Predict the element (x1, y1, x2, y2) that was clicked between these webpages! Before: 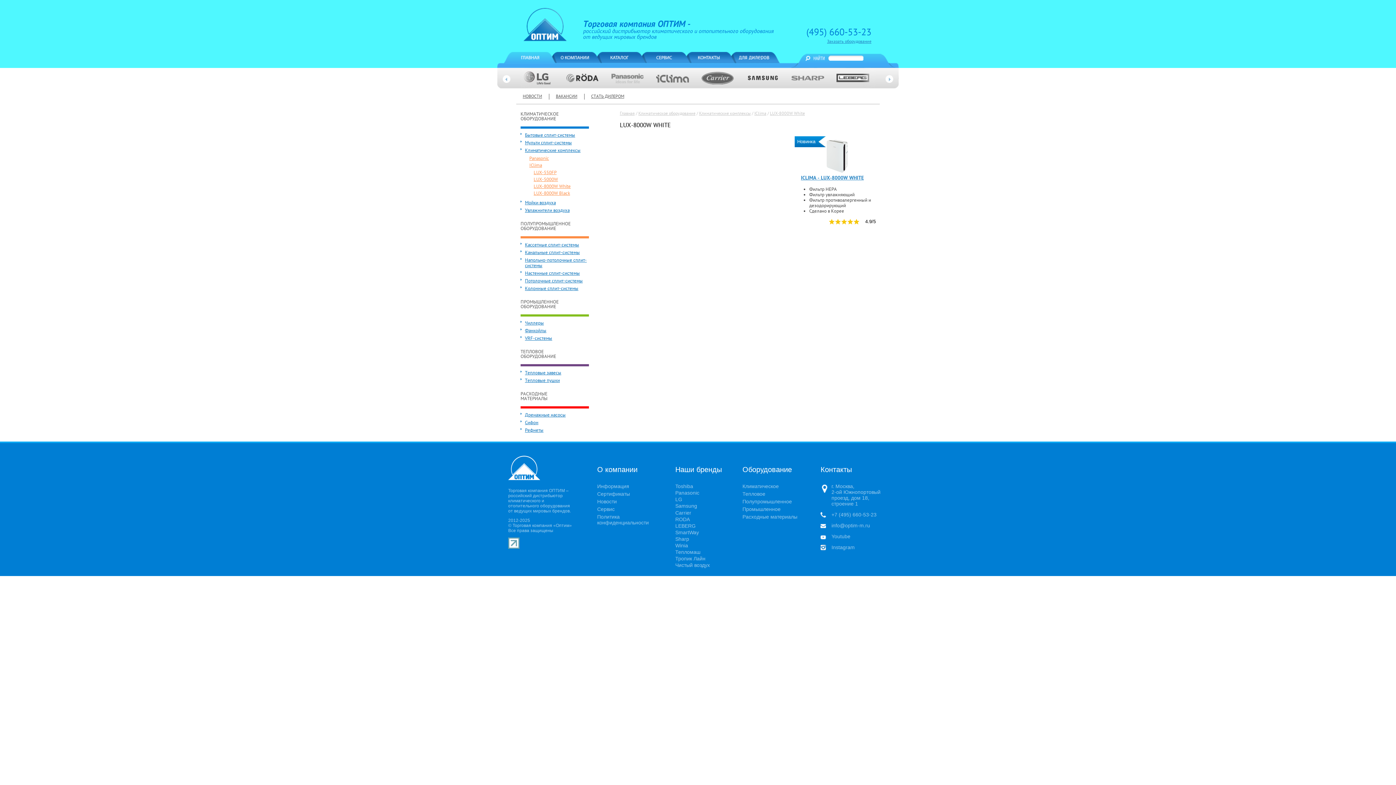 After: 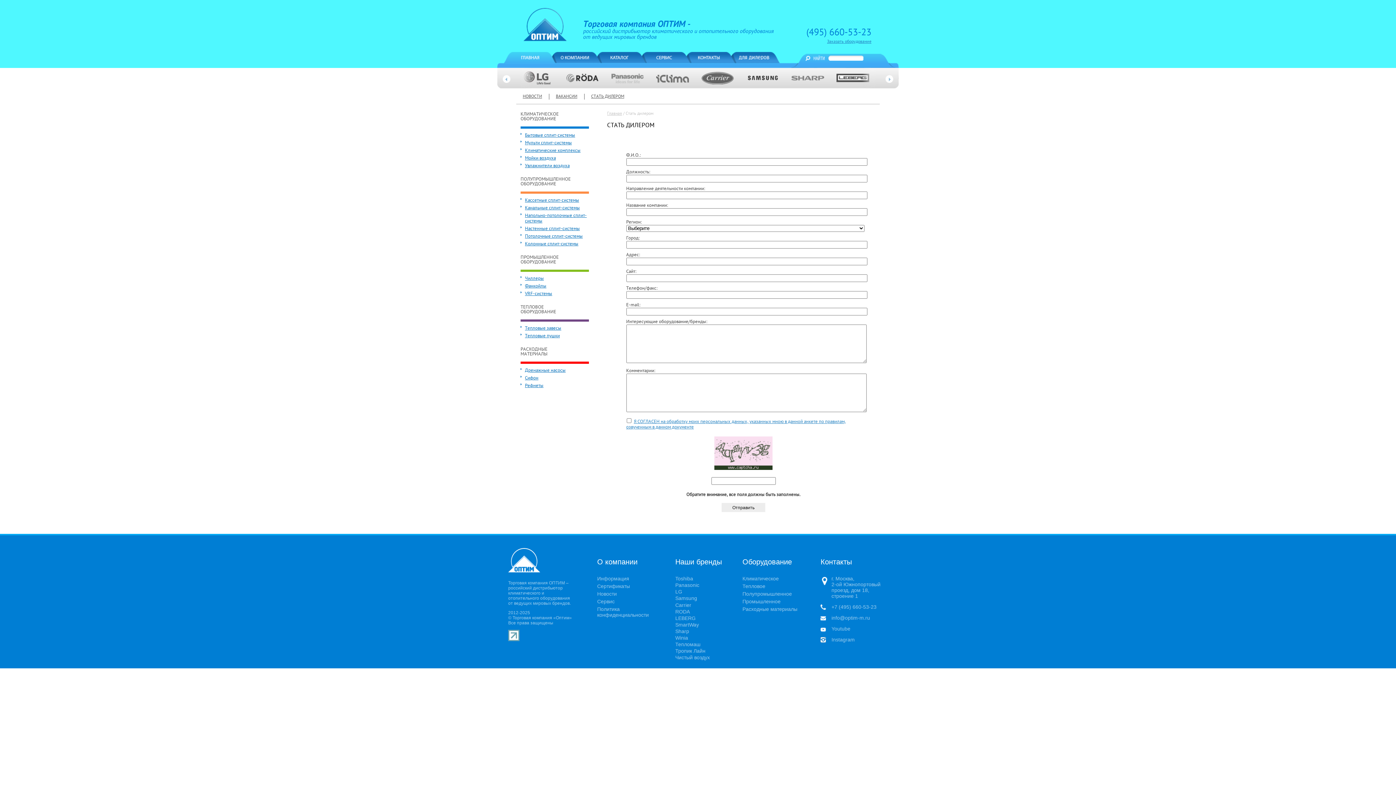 Action: label: СТАТЬ ДИЛЕРОМ bbox: (584, 93, 631, 99)